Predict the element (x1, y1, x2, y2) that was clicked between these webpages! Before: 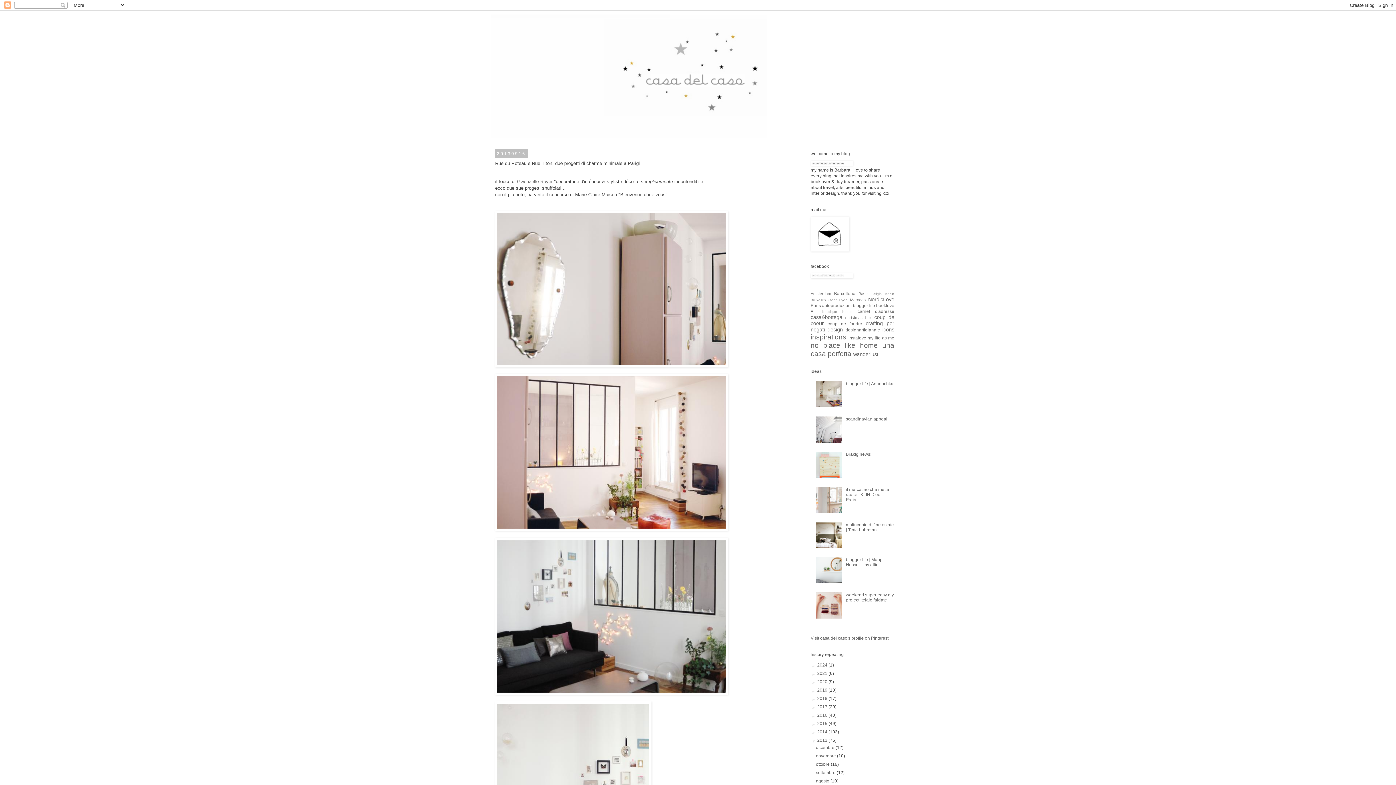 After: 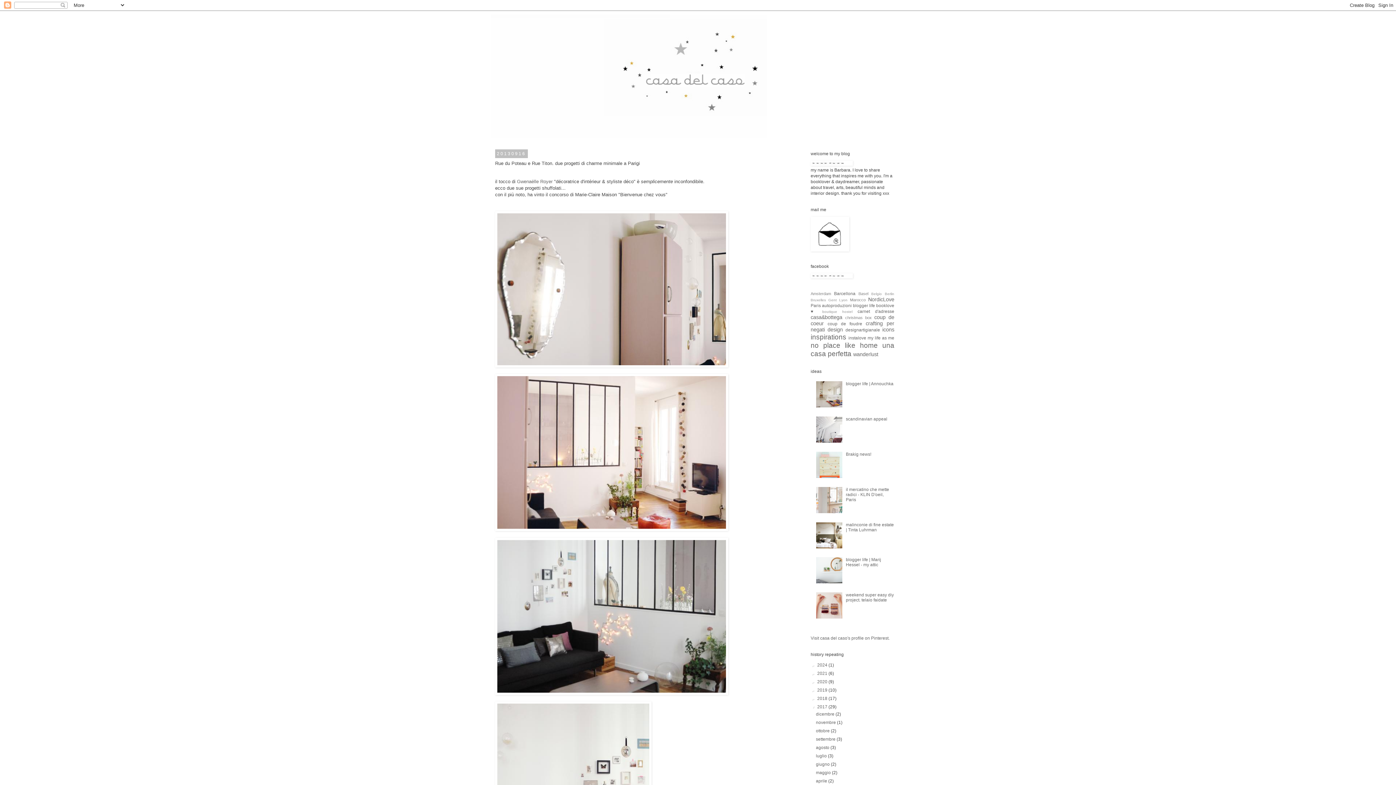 Action: label: ►   bbox: (810, 704, 817, 709)